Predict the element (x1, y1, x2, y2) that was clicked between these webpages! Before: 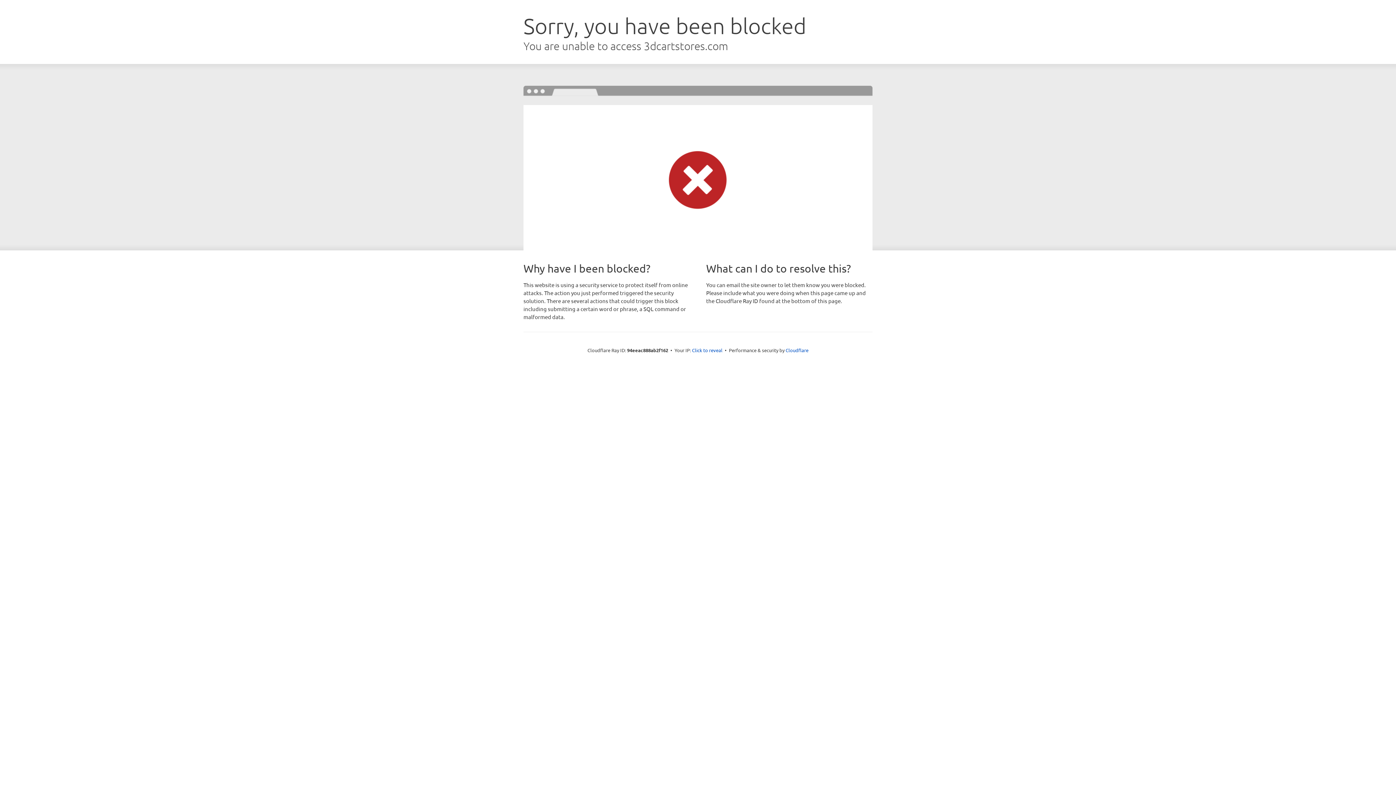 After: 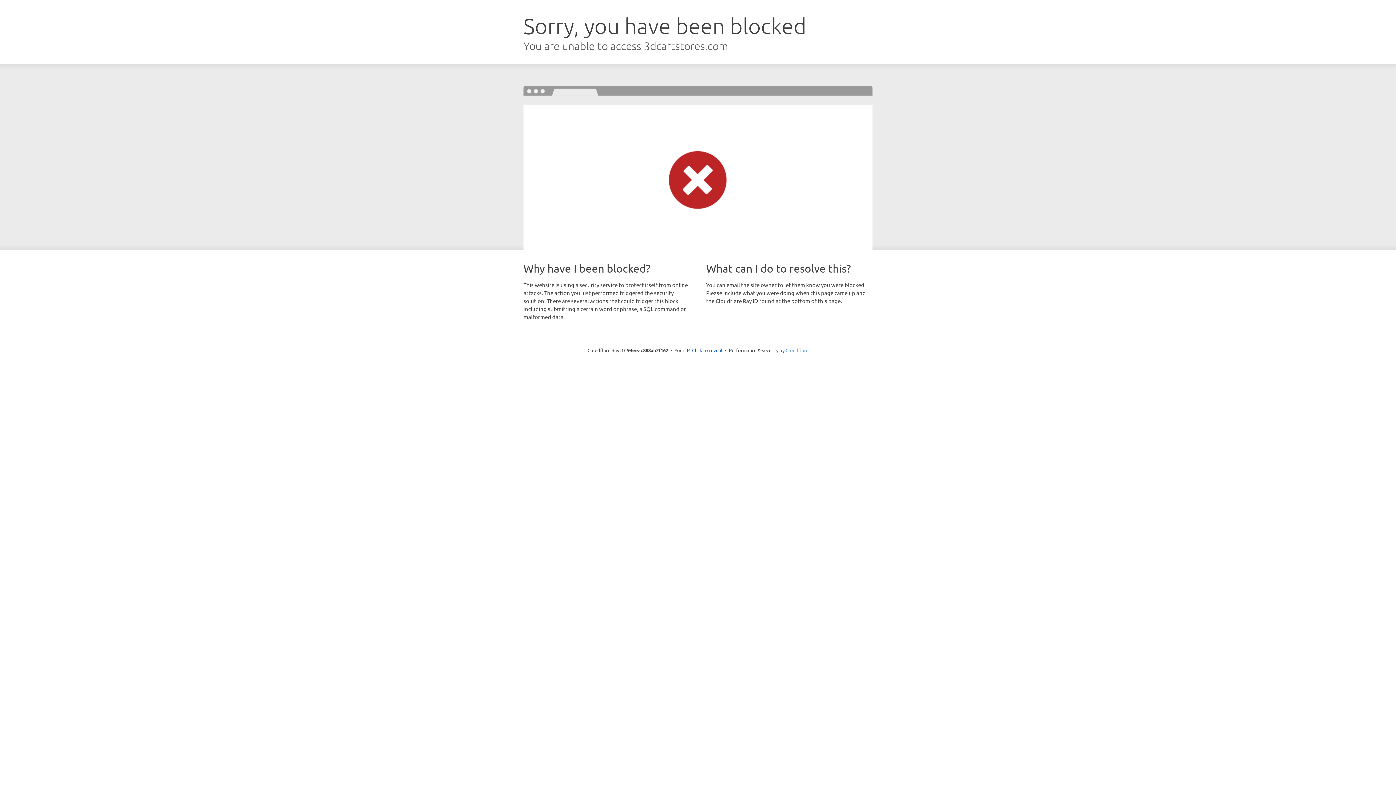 Action: bbox: (785, 347, 808, 353) label: Cloudflare